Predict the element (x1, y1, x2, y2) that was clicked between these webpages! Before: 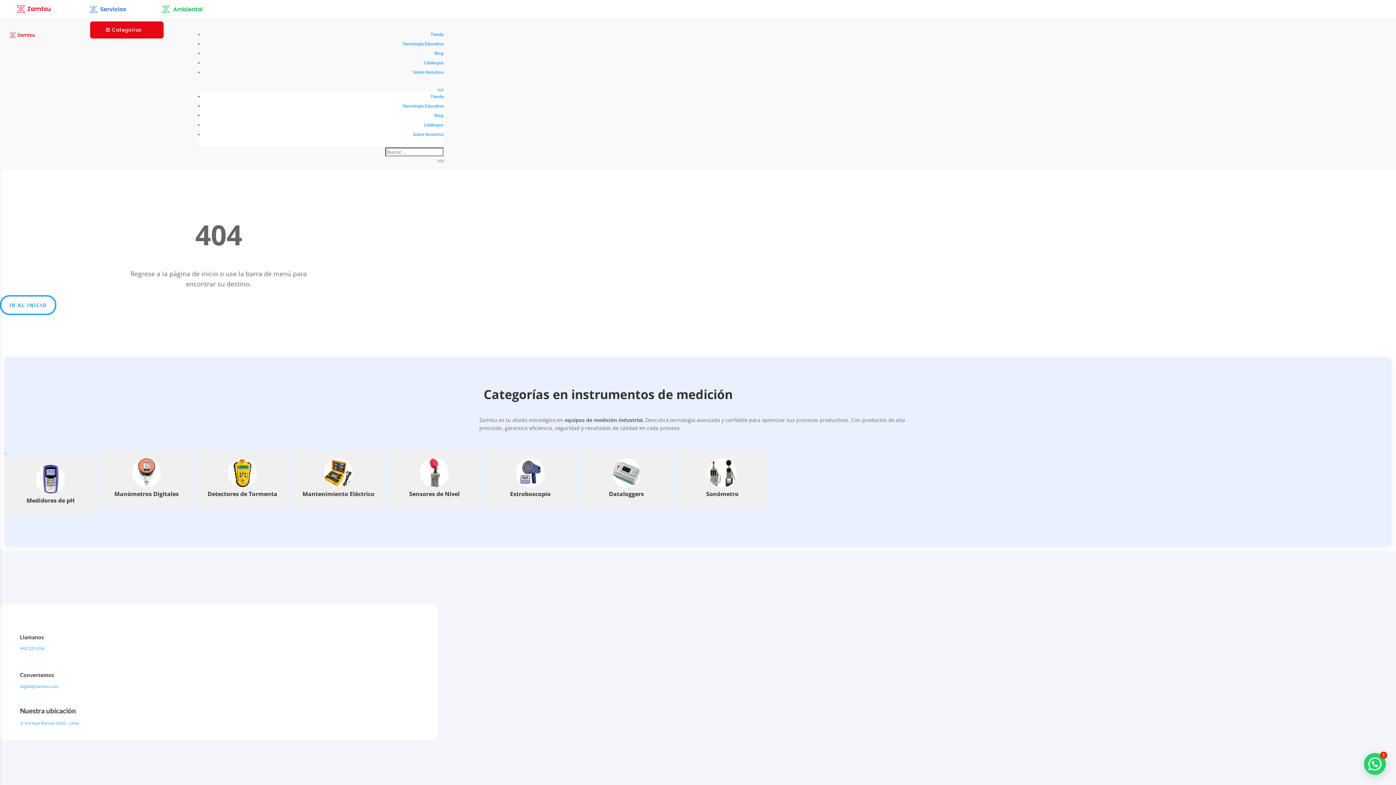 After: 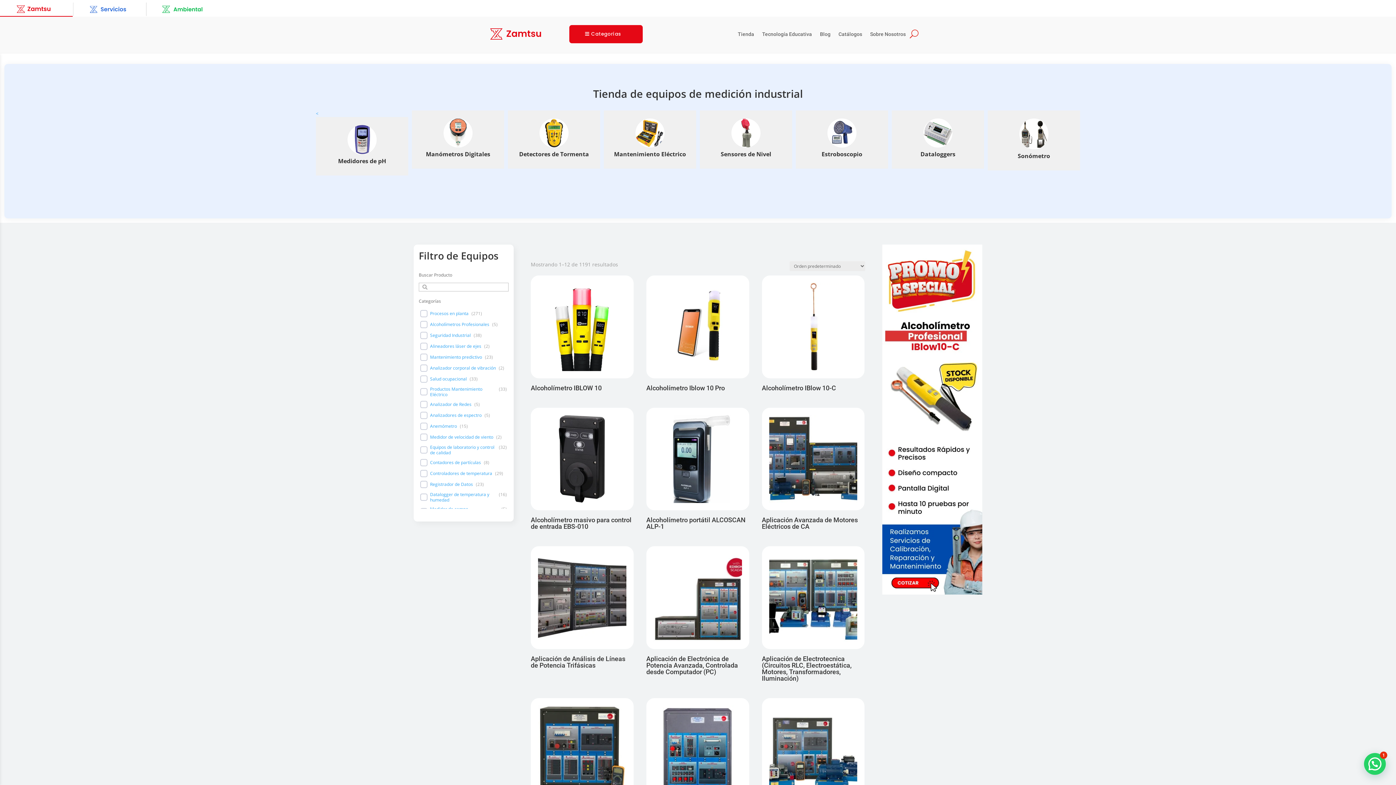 Action: label: Tienda bbox: (430, 31, 443, 37)